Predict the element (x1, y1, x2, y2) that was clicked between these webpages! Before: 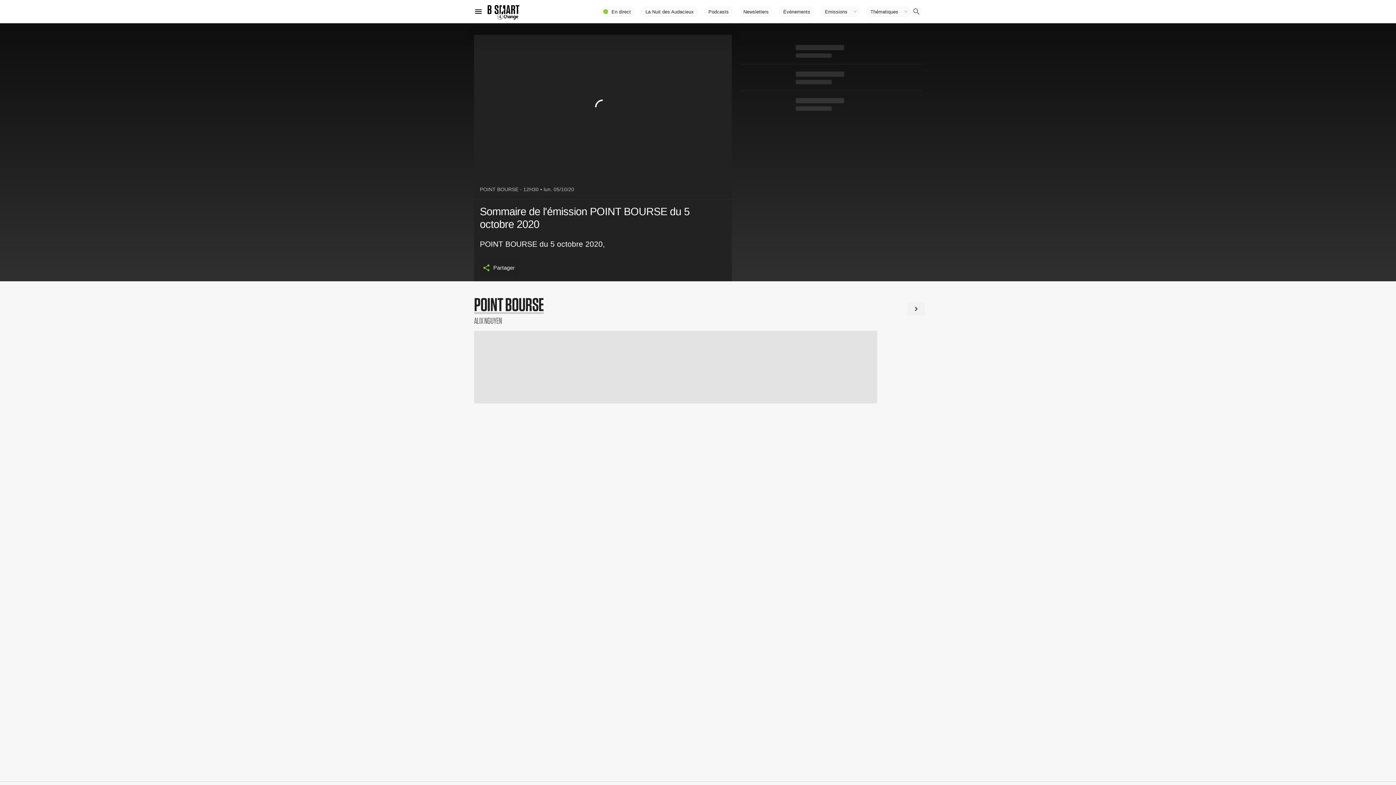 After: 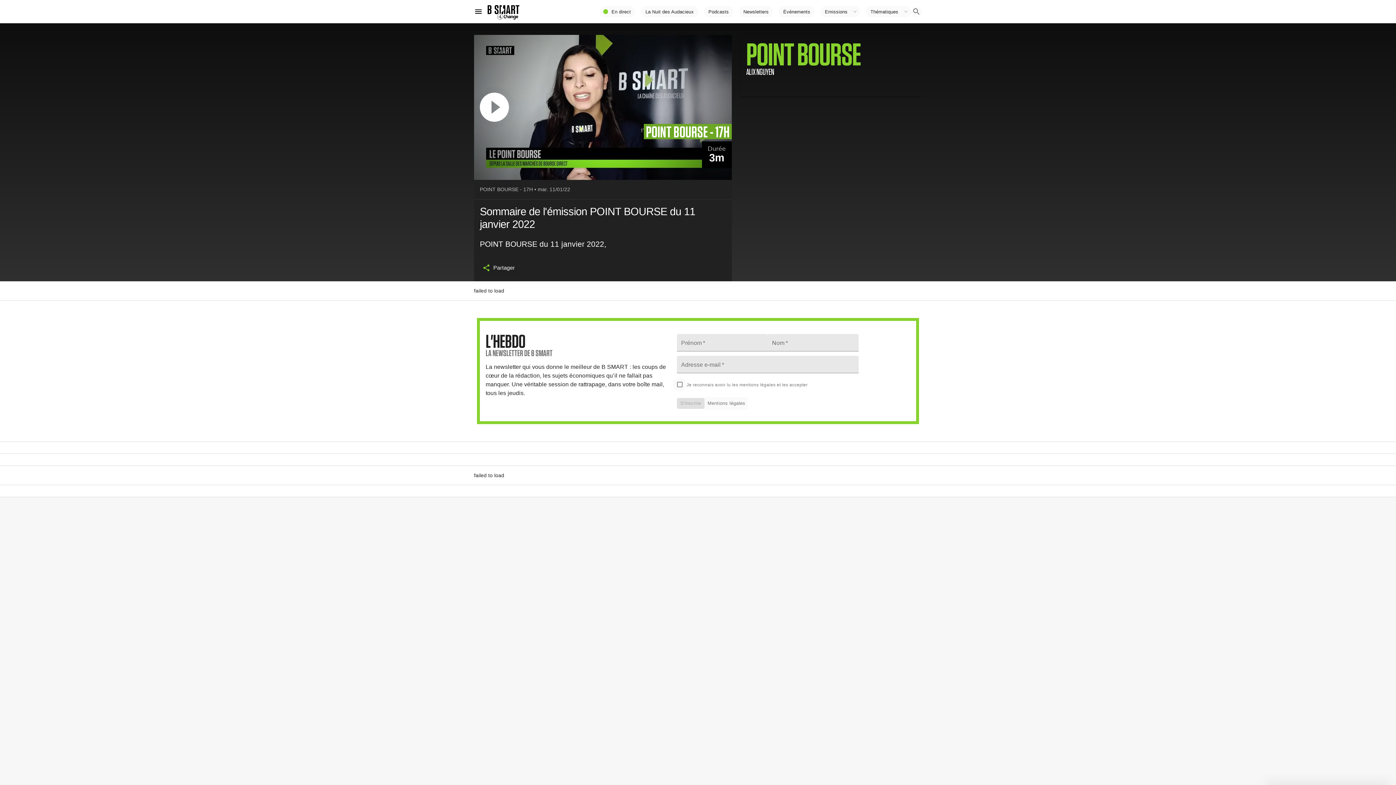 Action: bbox: (480, 186, 538, 192) label: POINT BOURSE - 12H30